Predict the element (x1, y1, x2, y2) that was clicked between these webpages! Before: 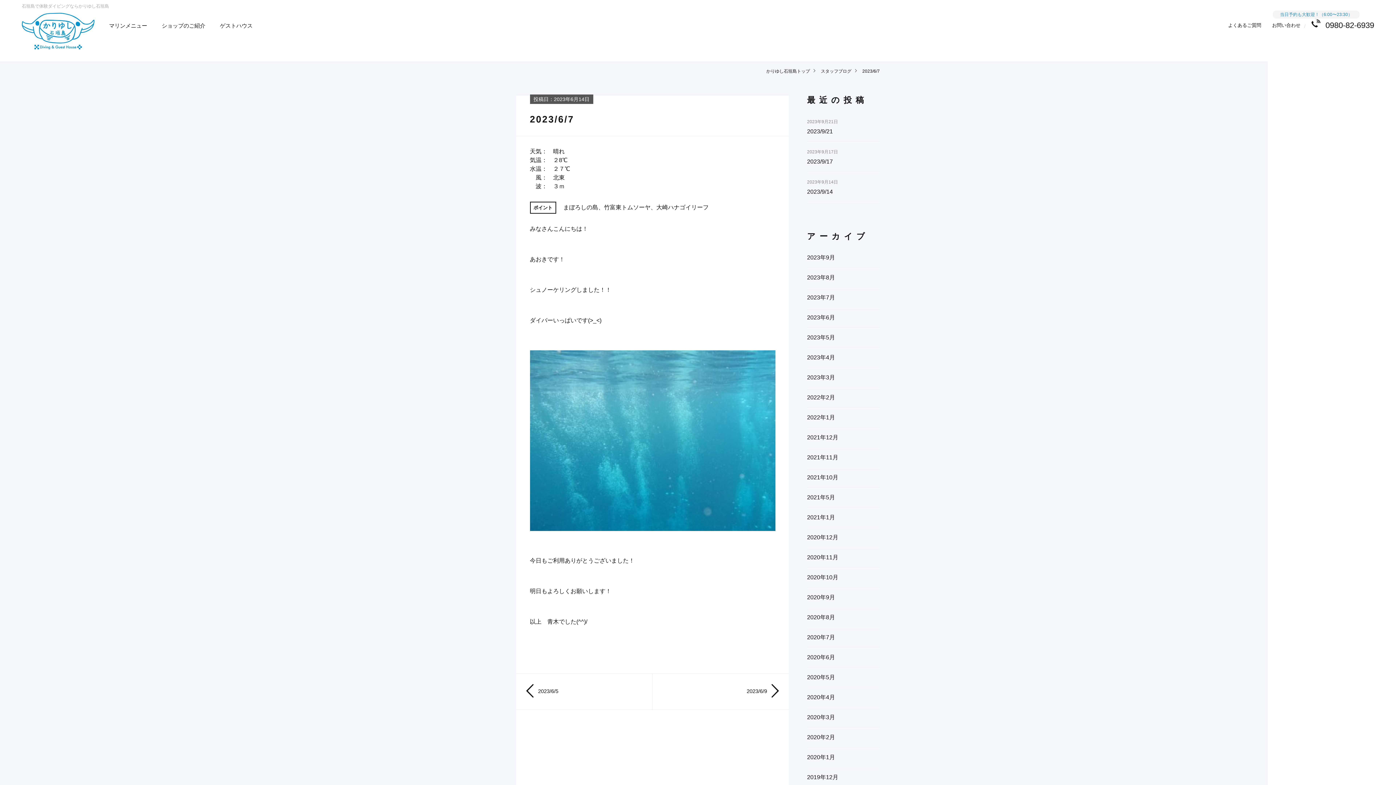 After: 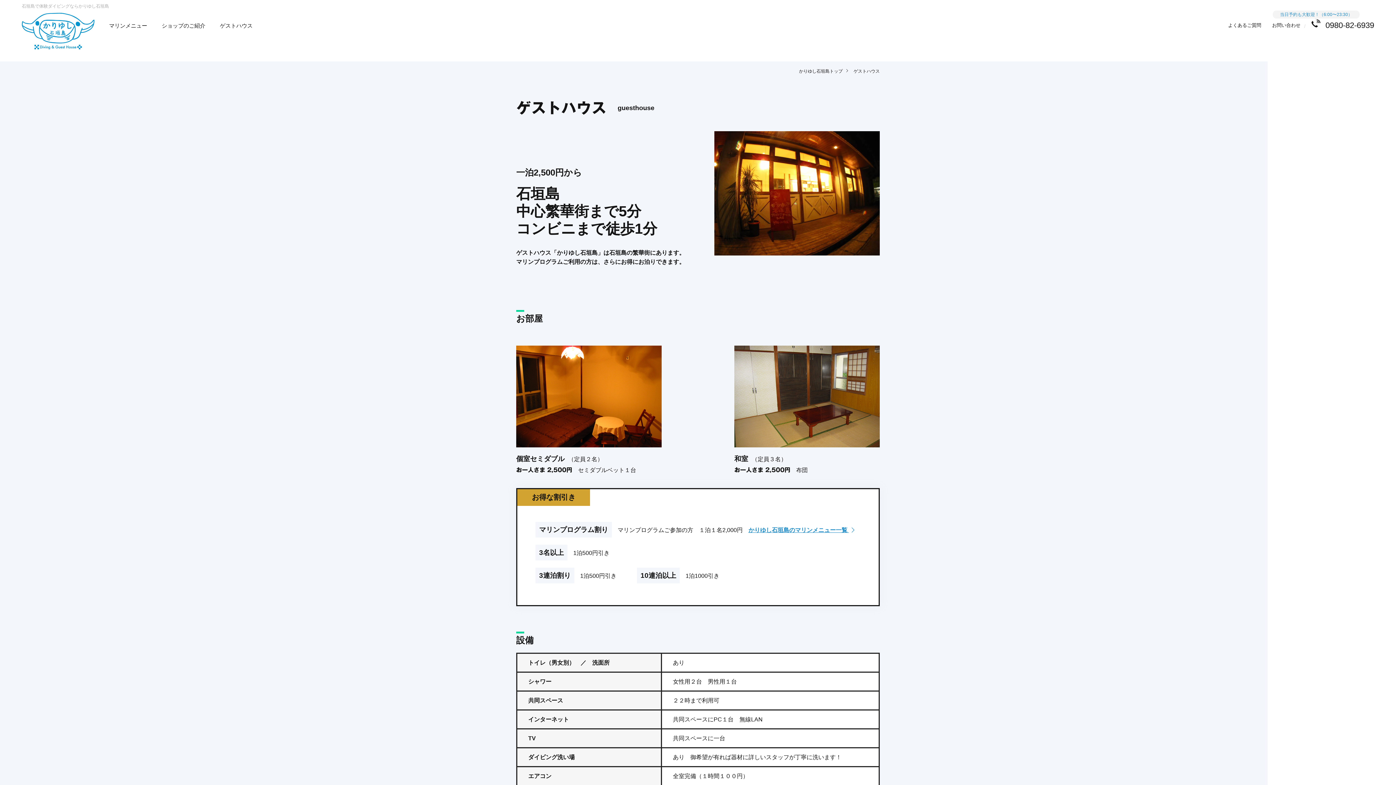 Action: label: ゲストハウス bbox: (220, 22, 252, 29)